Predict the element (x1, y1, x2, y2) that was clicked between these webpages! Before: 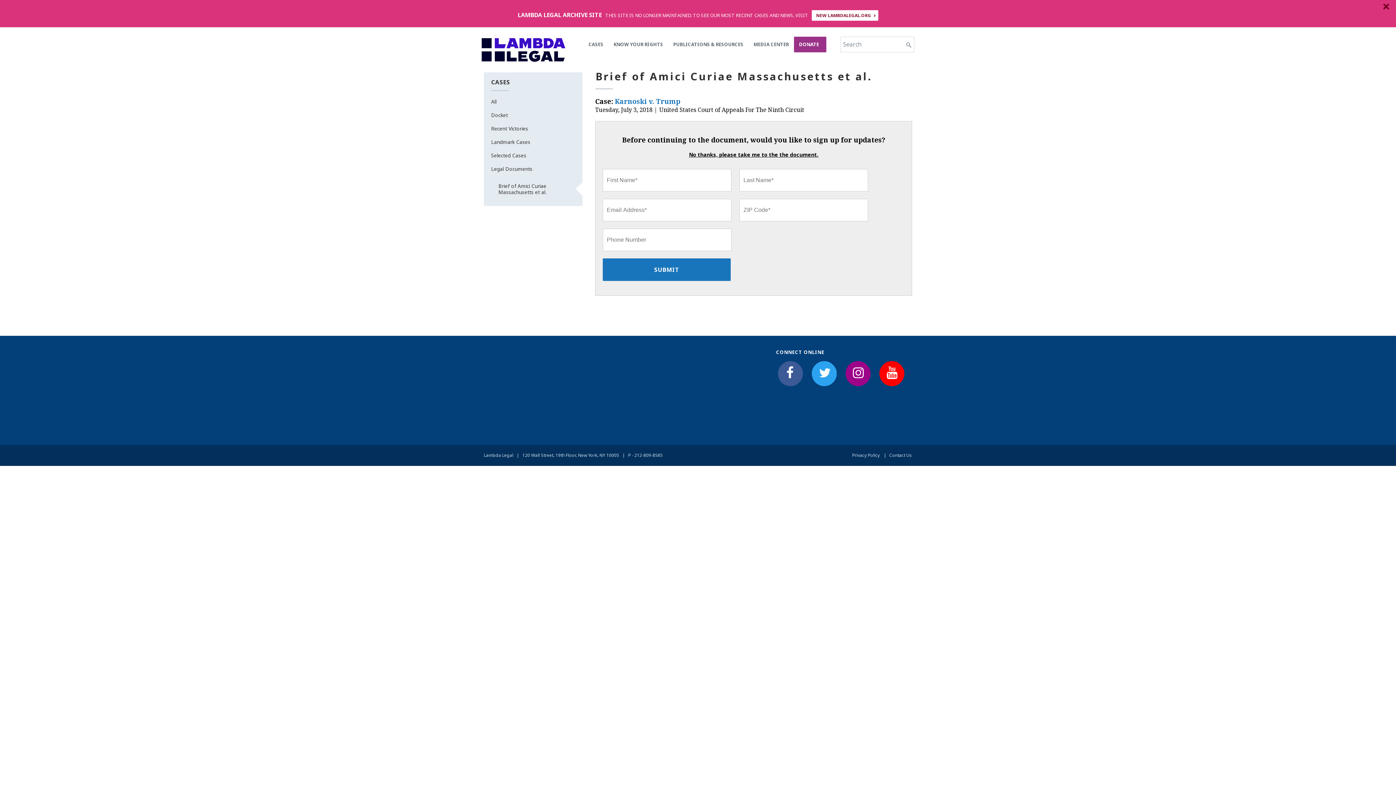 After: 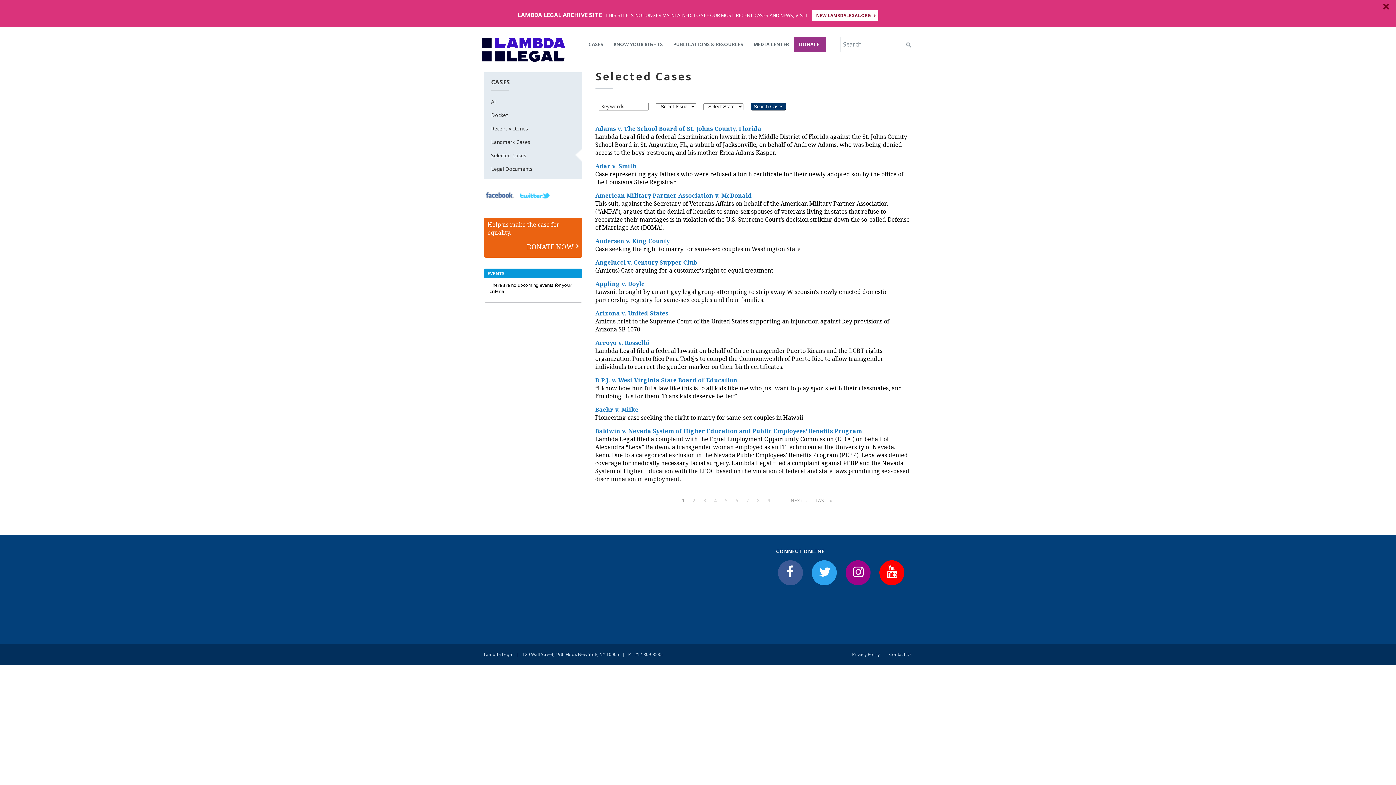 Action: bbox: (491, 148, 582, 162) label: Selected Cases